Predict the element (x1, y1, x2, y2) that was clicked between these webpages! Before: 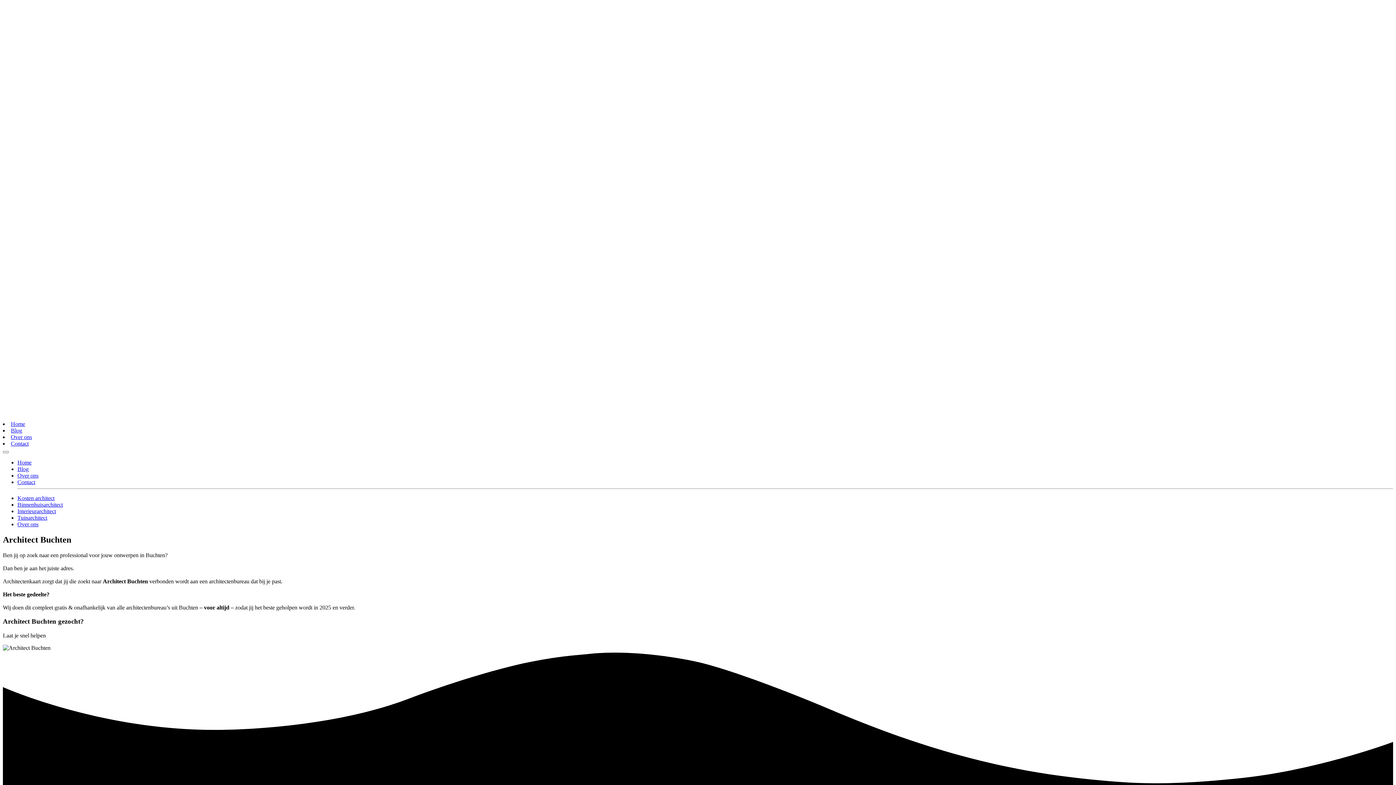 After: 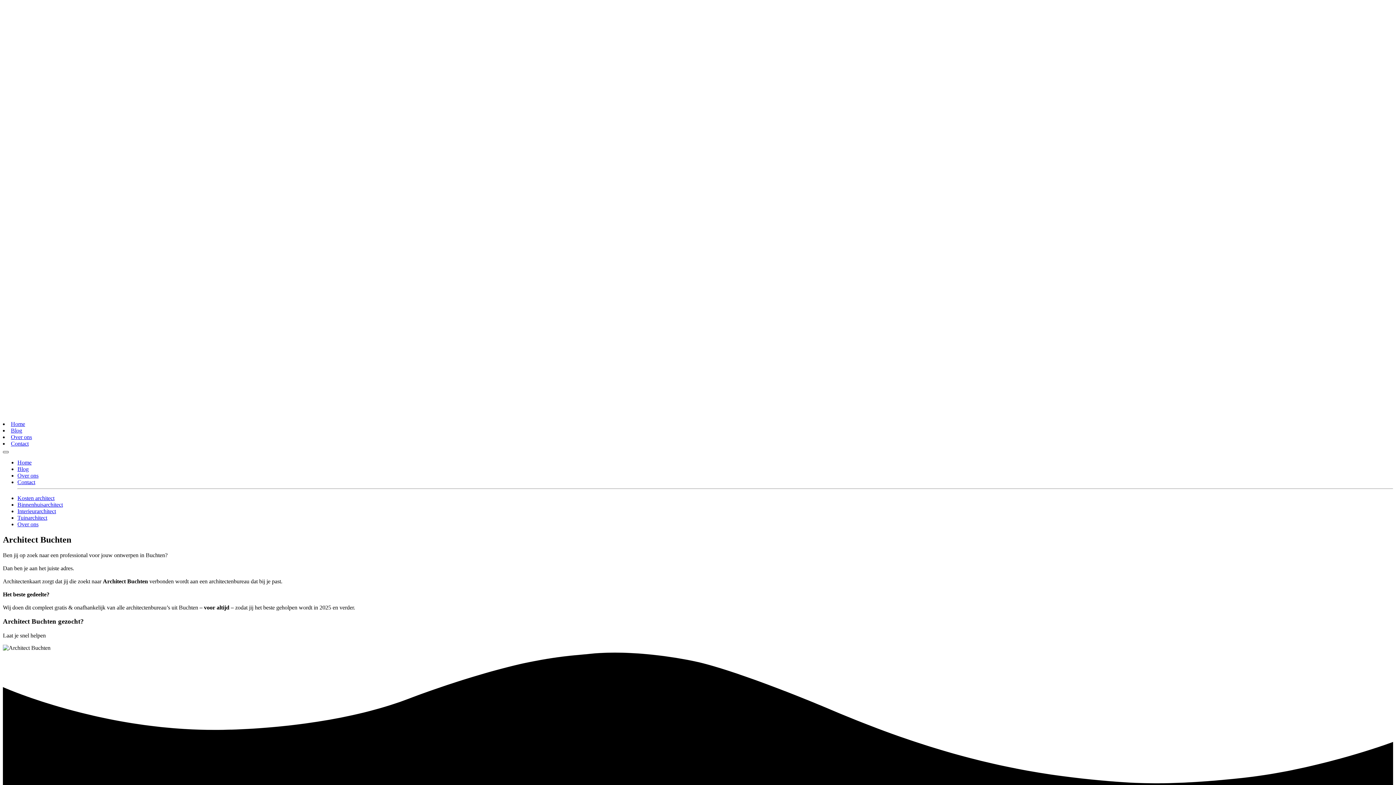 Action: label: Toggle navigation bbox: (2, 451, 8, 453)